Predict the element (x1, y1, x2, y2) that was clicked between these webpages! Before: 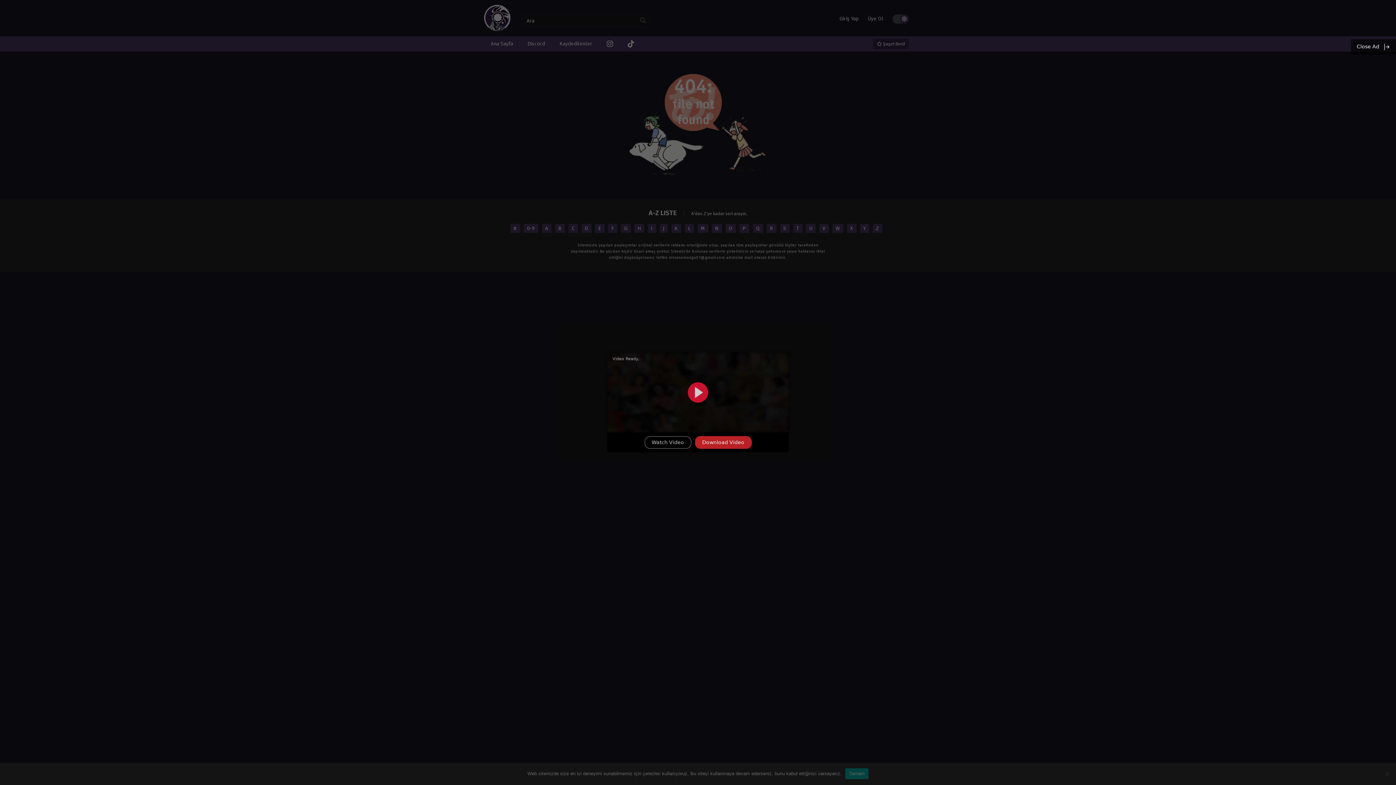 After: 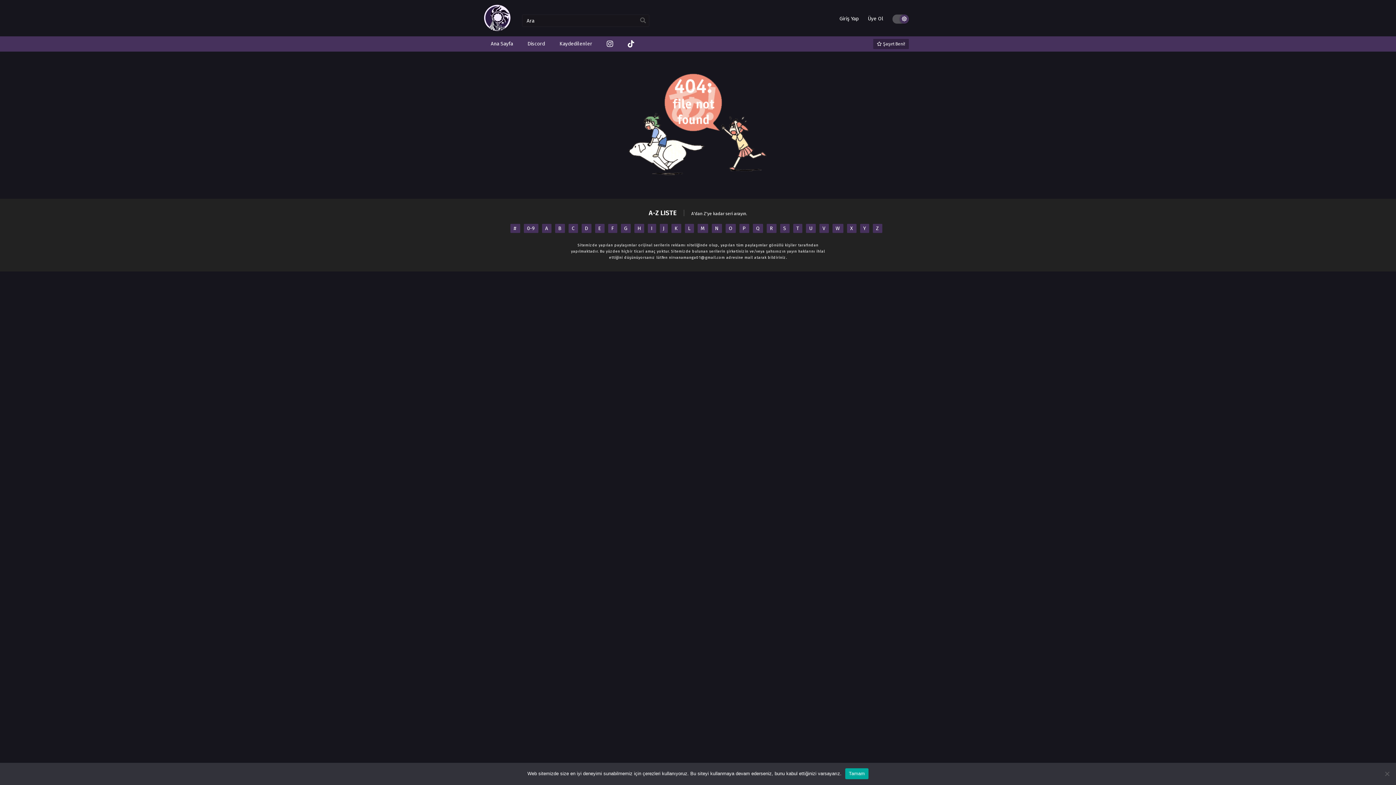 Action: bbox: (1351, 39, 1396, 54) label: Close Ad